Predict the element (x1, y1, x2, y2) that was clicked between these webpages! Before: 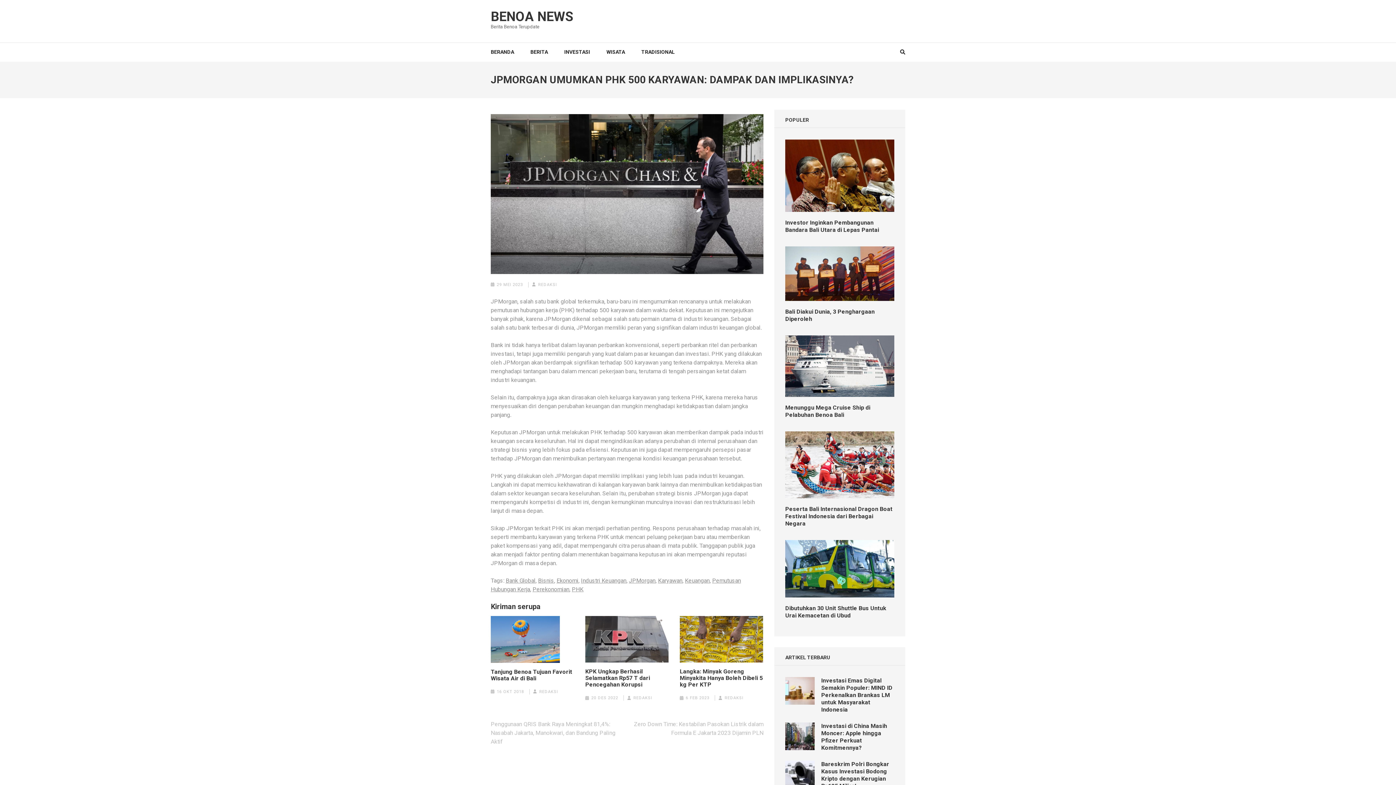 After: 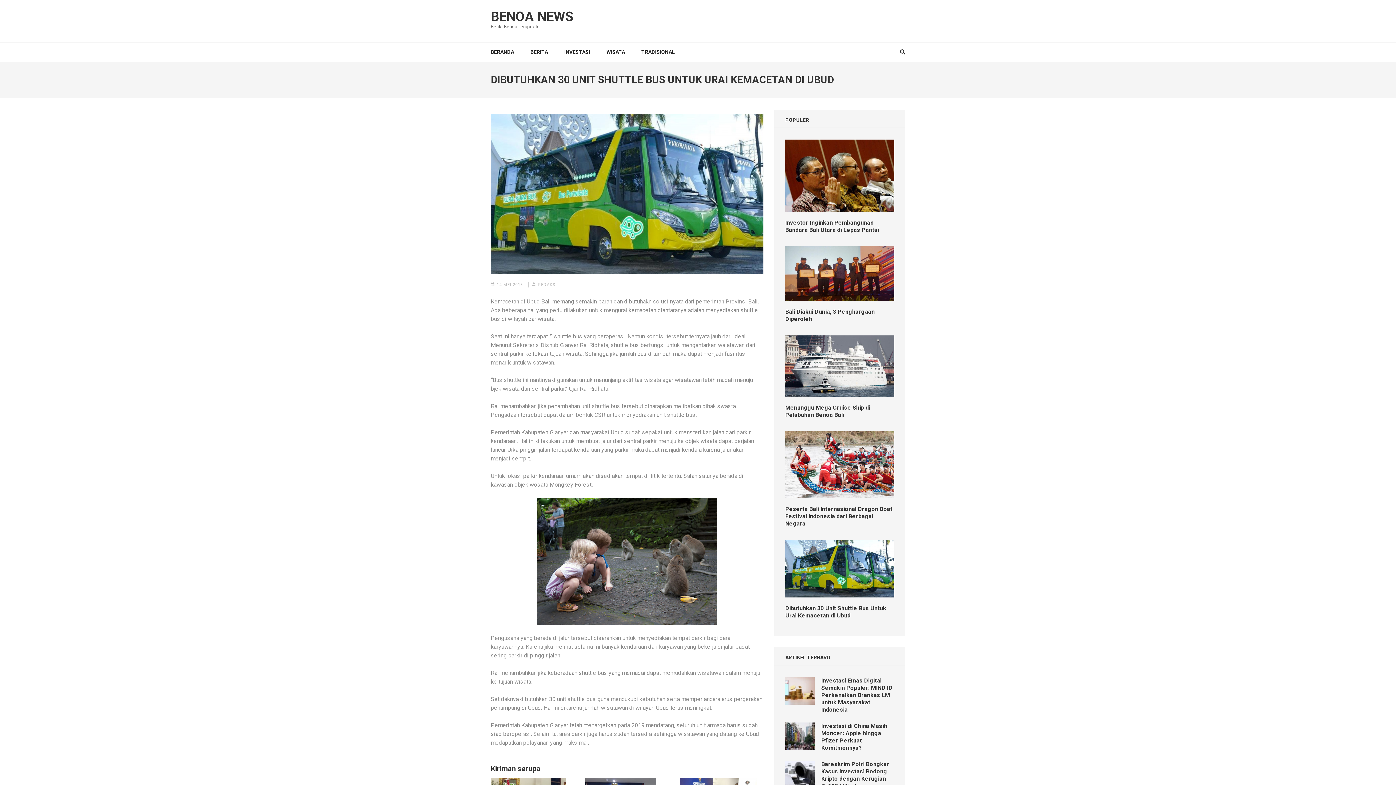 Action: label: Dibutuhkan 30 Unit Shuttle Bus Untuk Urai Kemacetan di Ubud bbox: (785, 605, 894, 619)